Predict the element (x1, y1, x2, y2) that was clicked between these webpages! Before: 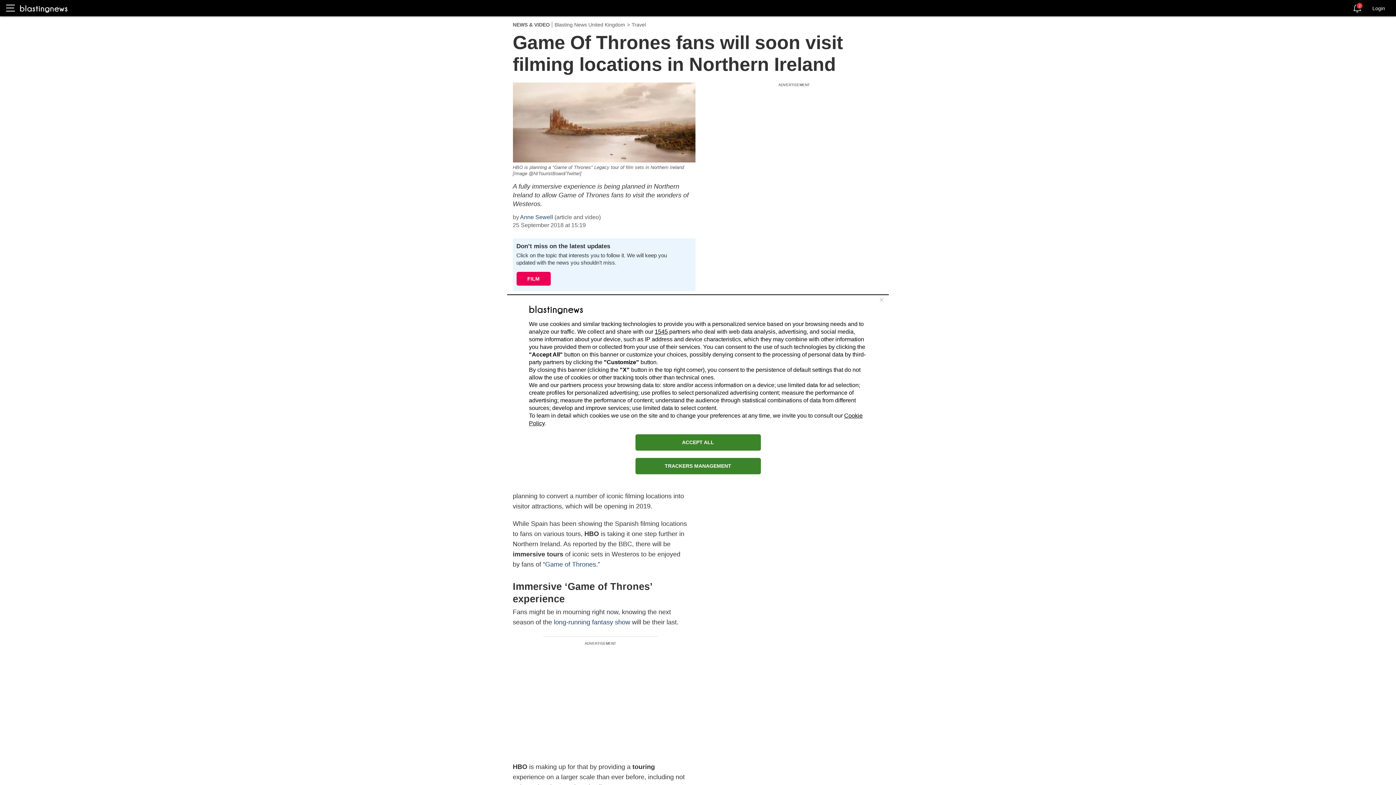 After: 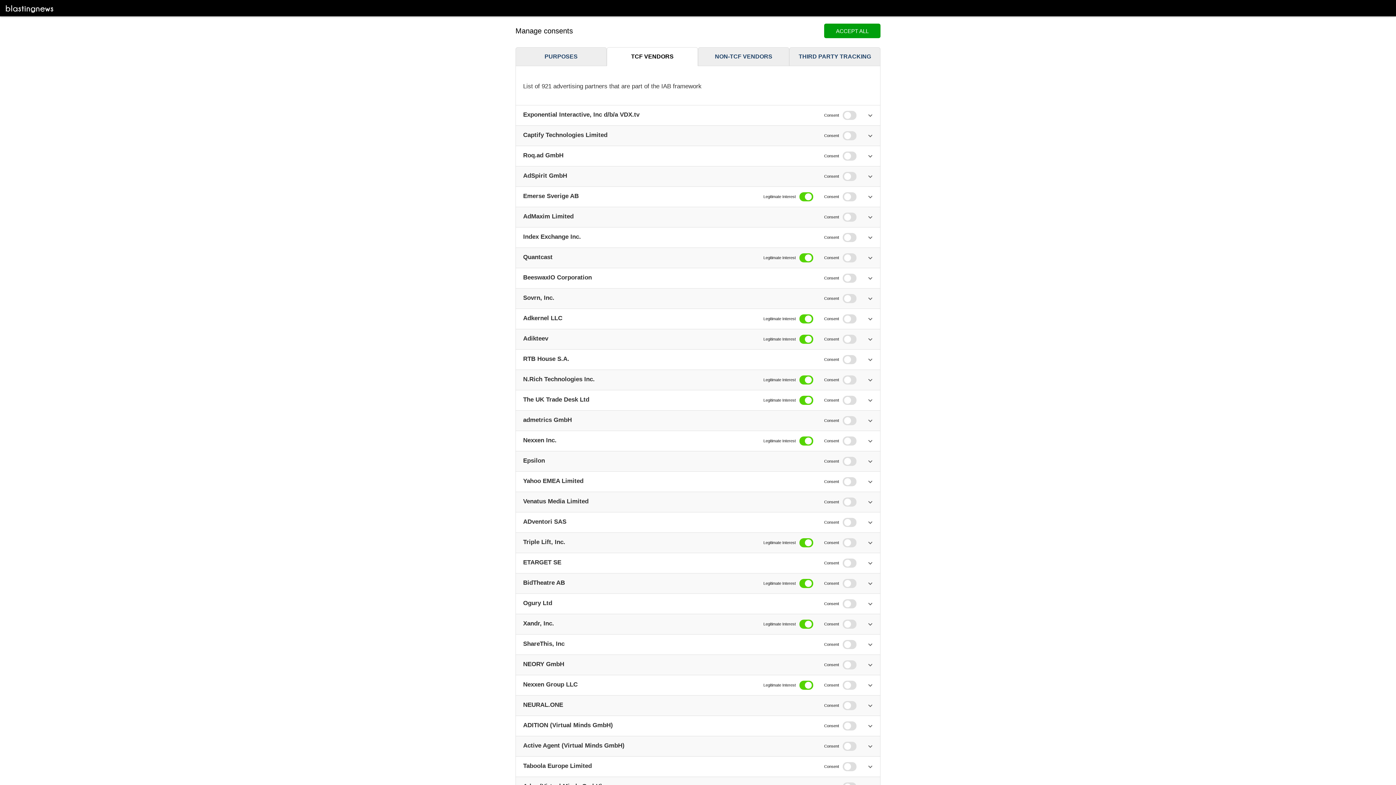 Action: label: 1545 bbox: (654, 328, 668, 334)